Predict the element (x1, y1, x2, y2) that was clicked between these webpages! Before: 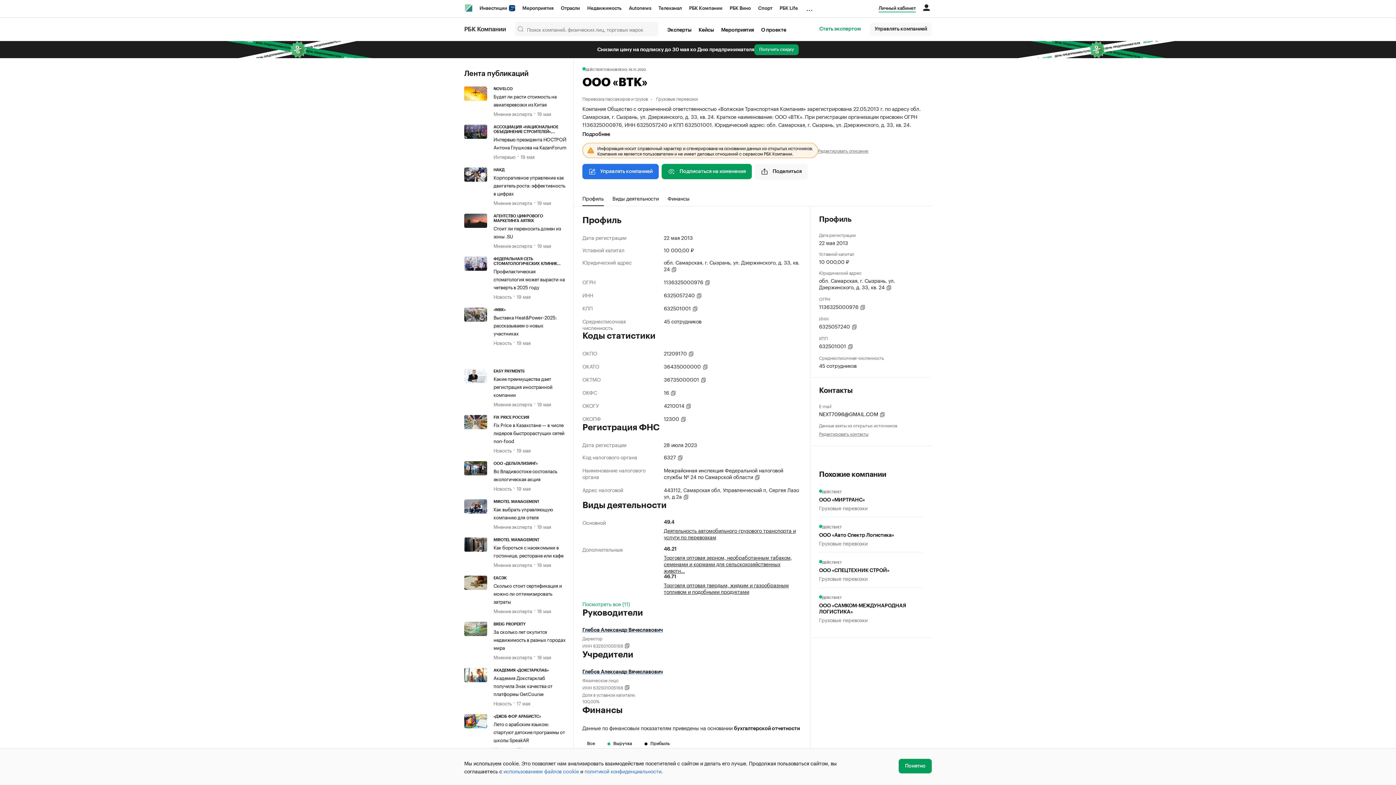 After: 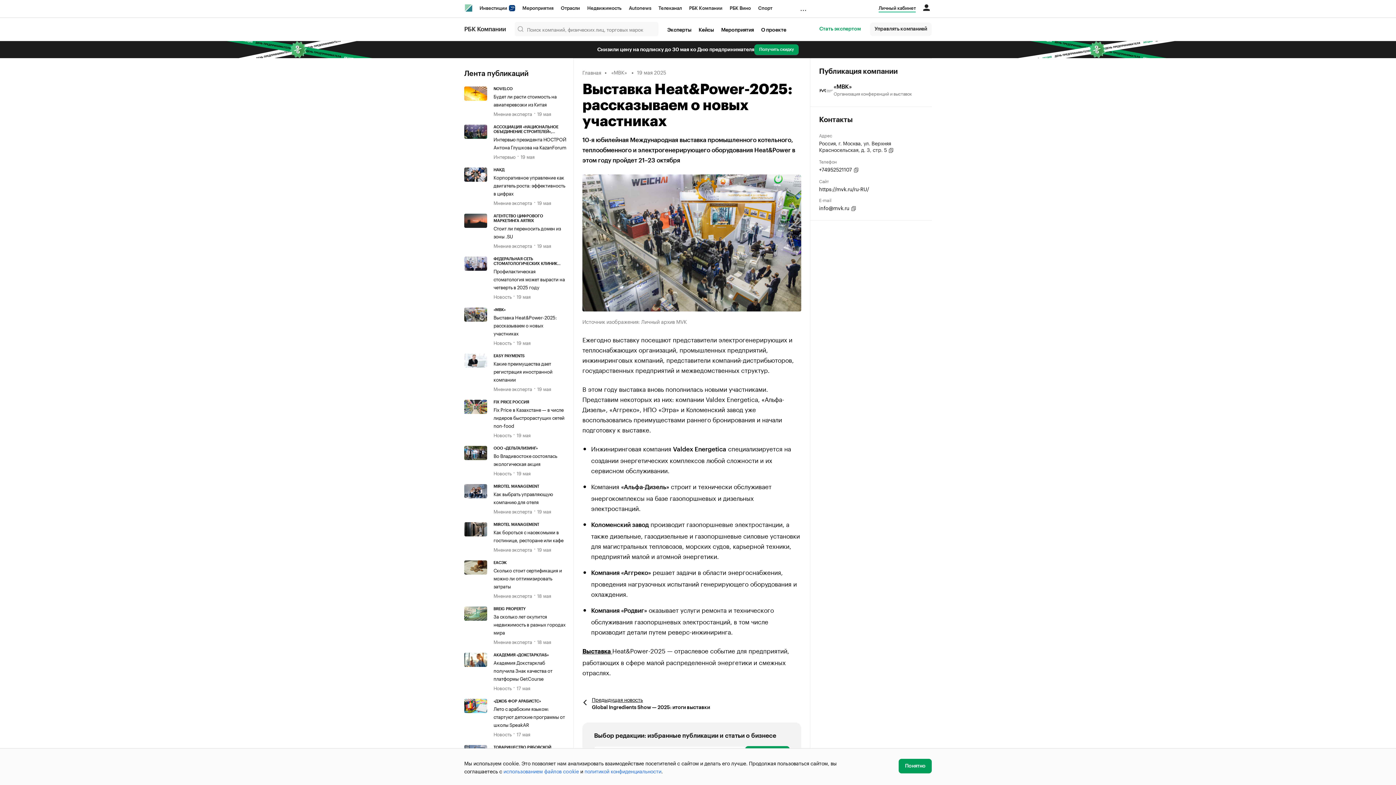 Action: label: Выставка Heat&Power-2025: рассказываем о новых участниках bbox: (493, 313, 556, 336)